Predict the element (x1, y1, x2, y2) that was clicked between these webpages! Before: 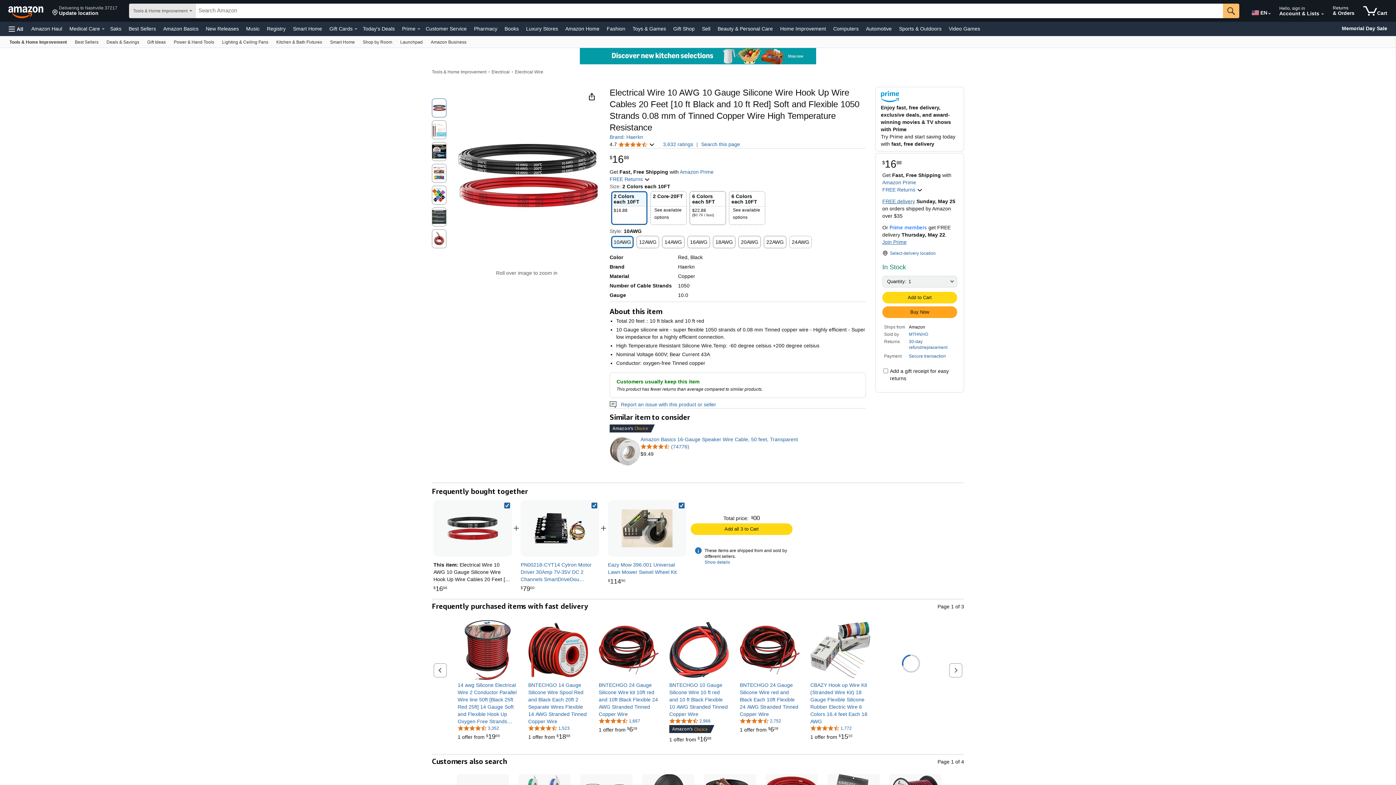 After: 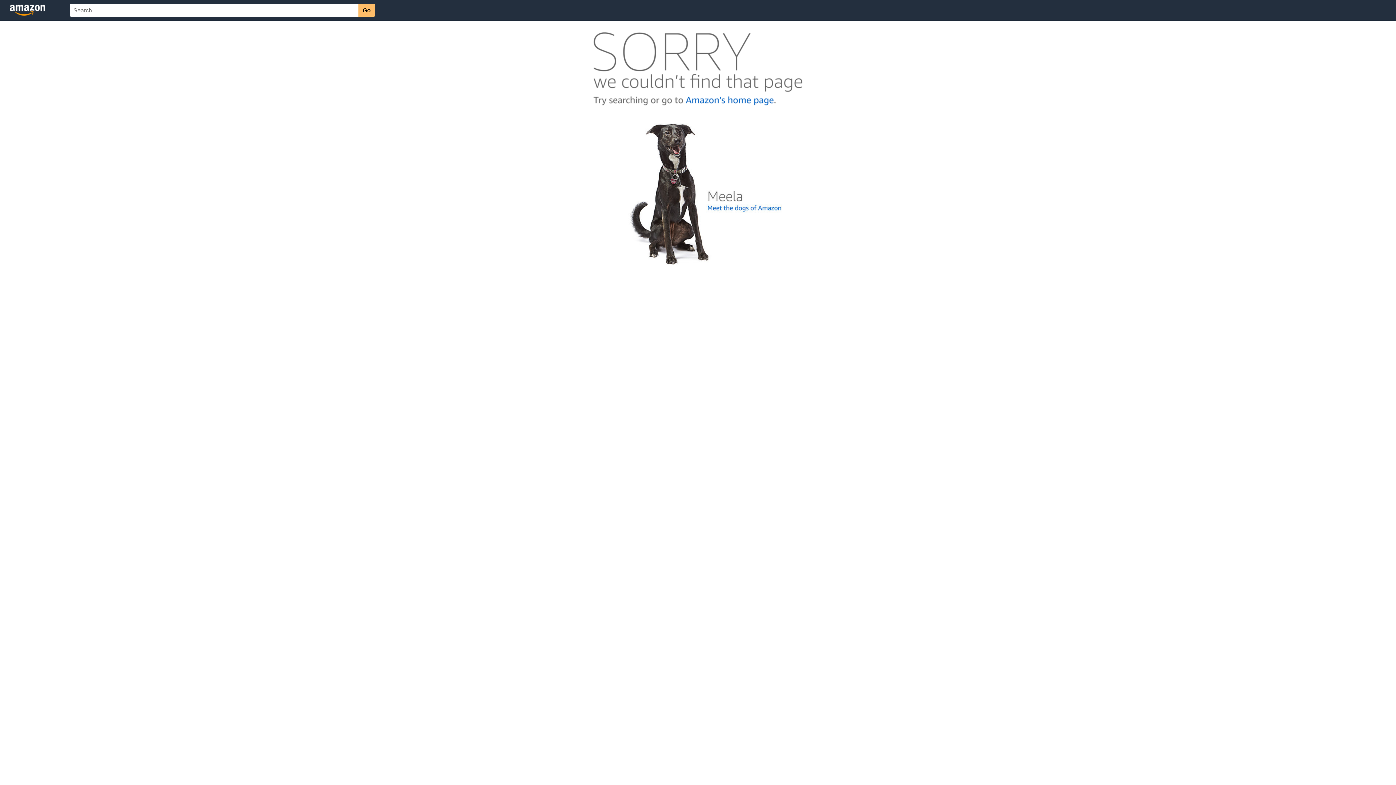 Action: bbox: (740, 718, 781, 724) label: 4.6 out of 5 stars, 2,752 ratings